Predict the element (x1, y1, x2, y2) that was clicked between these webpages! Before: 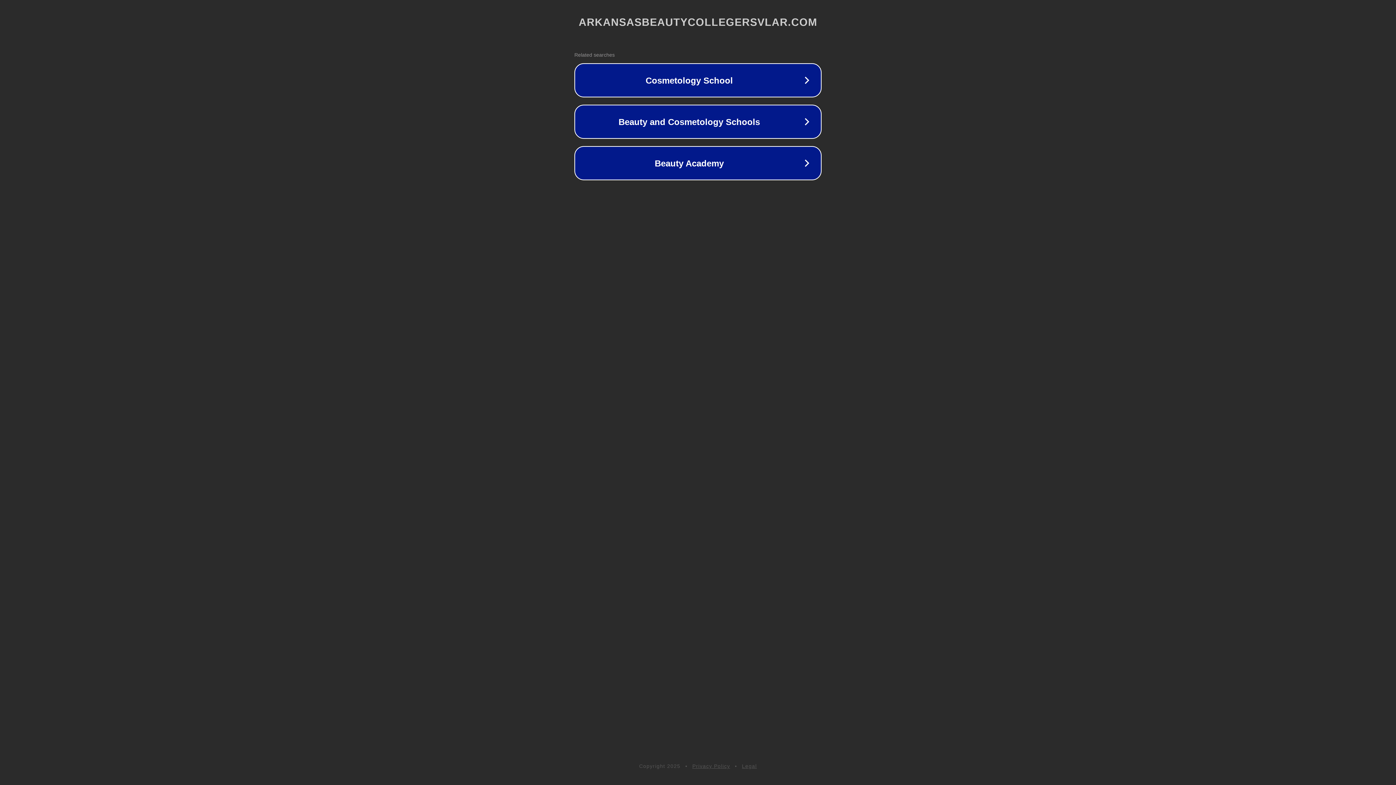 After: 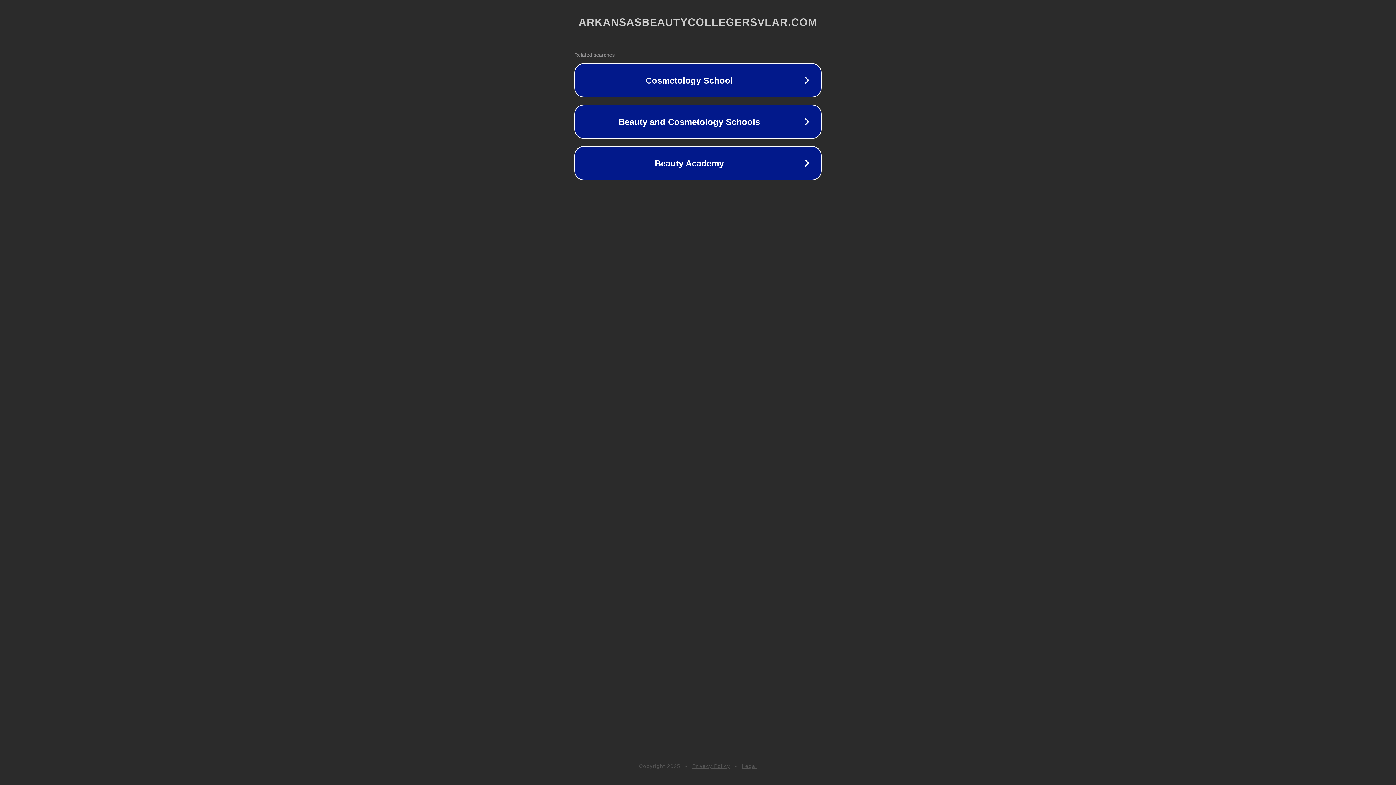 Action: bbox: (742, 763, 757, 769) label: Legal